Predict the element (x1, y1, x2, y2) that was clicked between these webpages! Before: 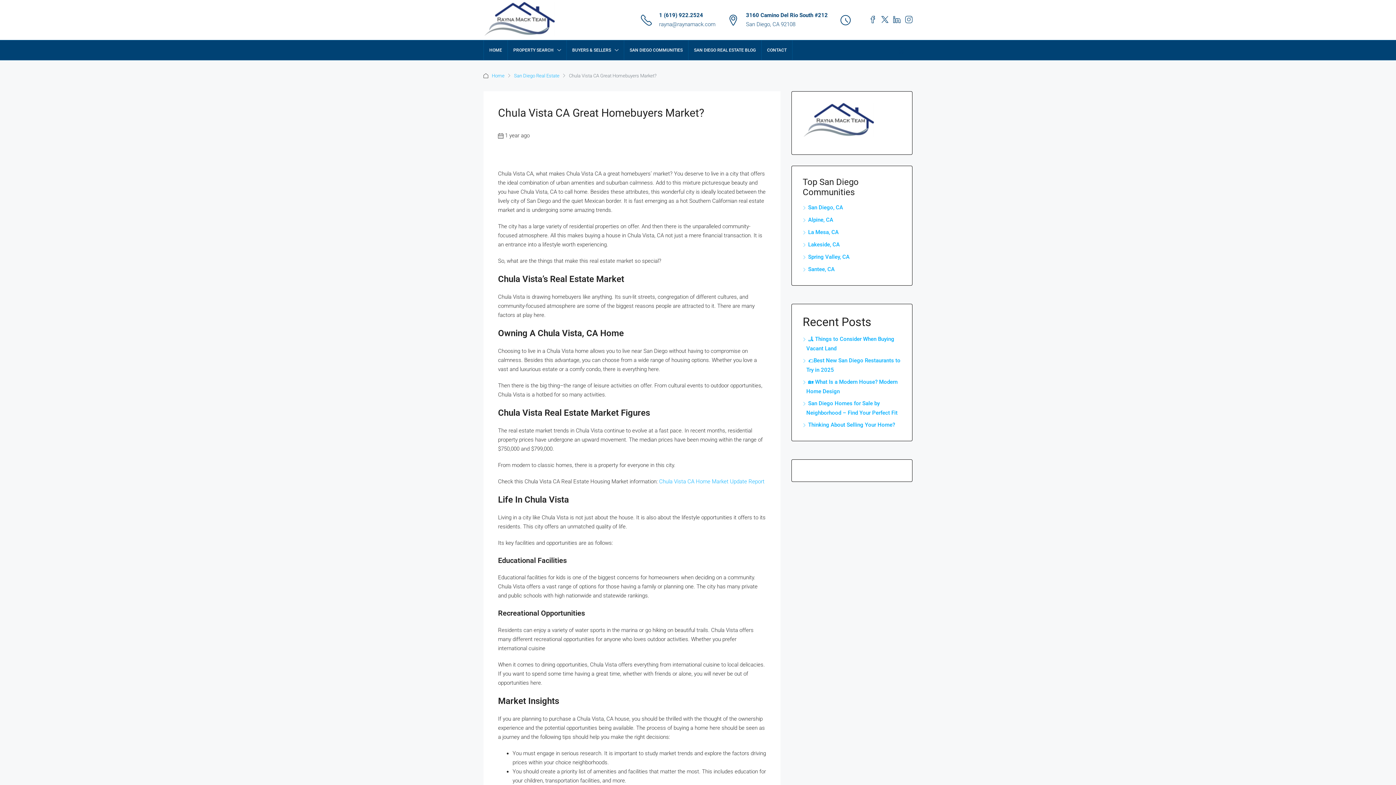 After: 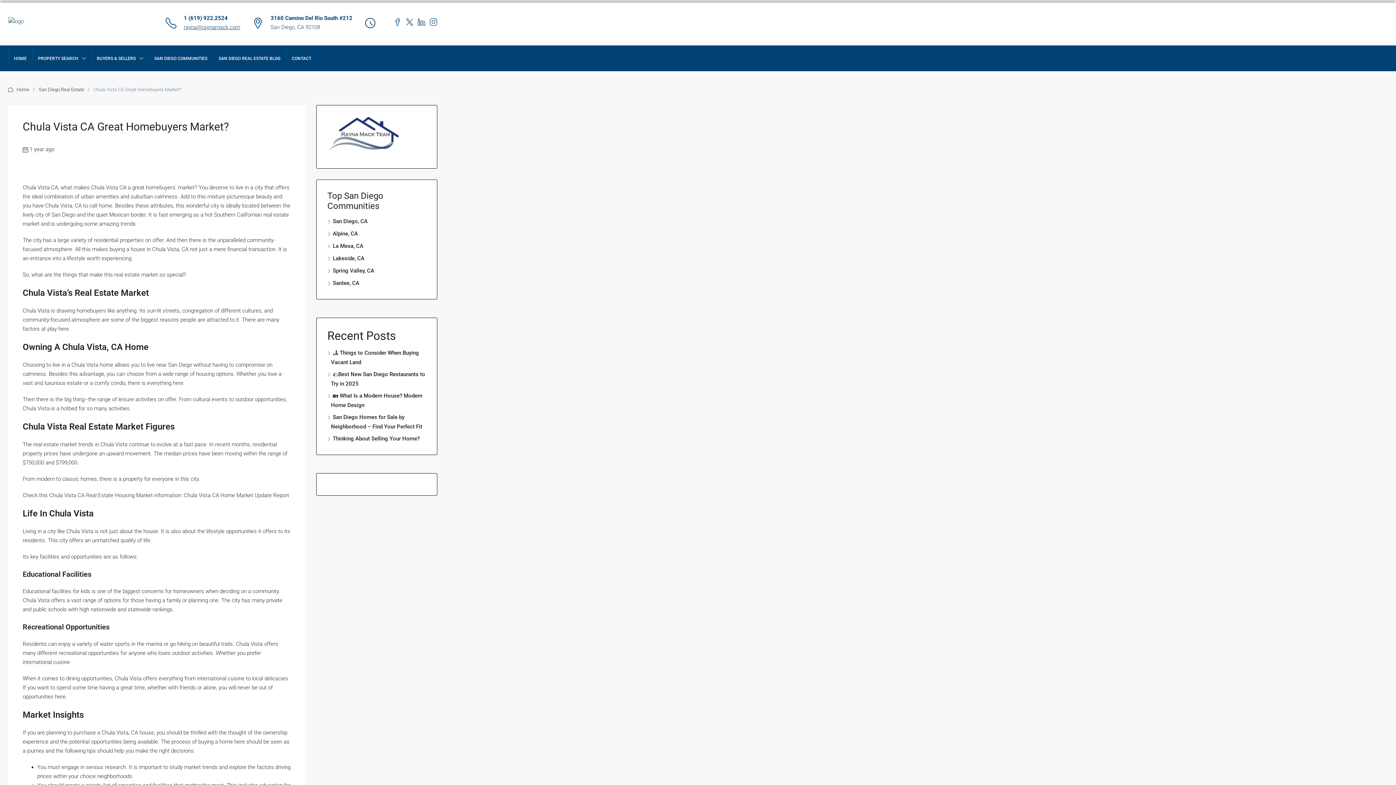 Action: label: rayna@raynamack.com bbox: (659, 21, 715, 27)